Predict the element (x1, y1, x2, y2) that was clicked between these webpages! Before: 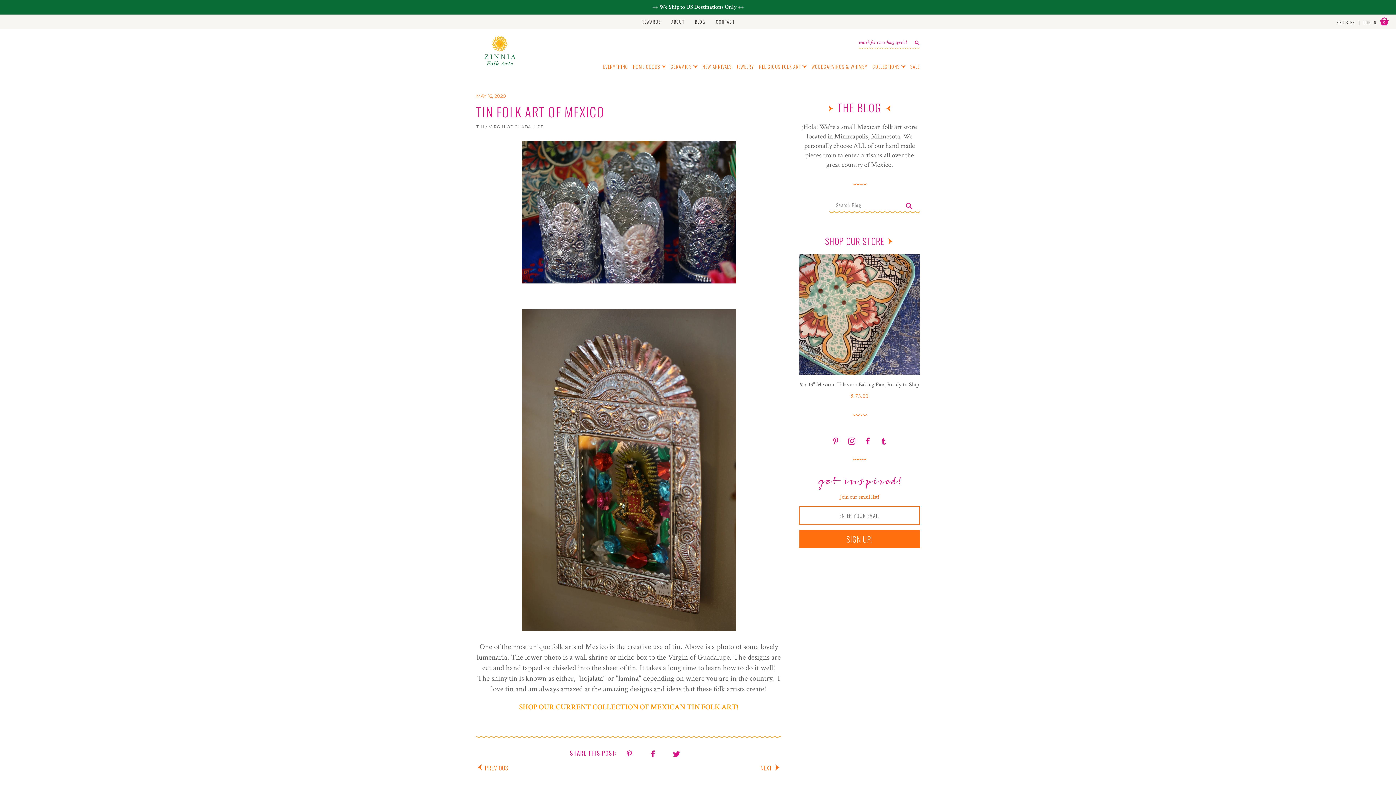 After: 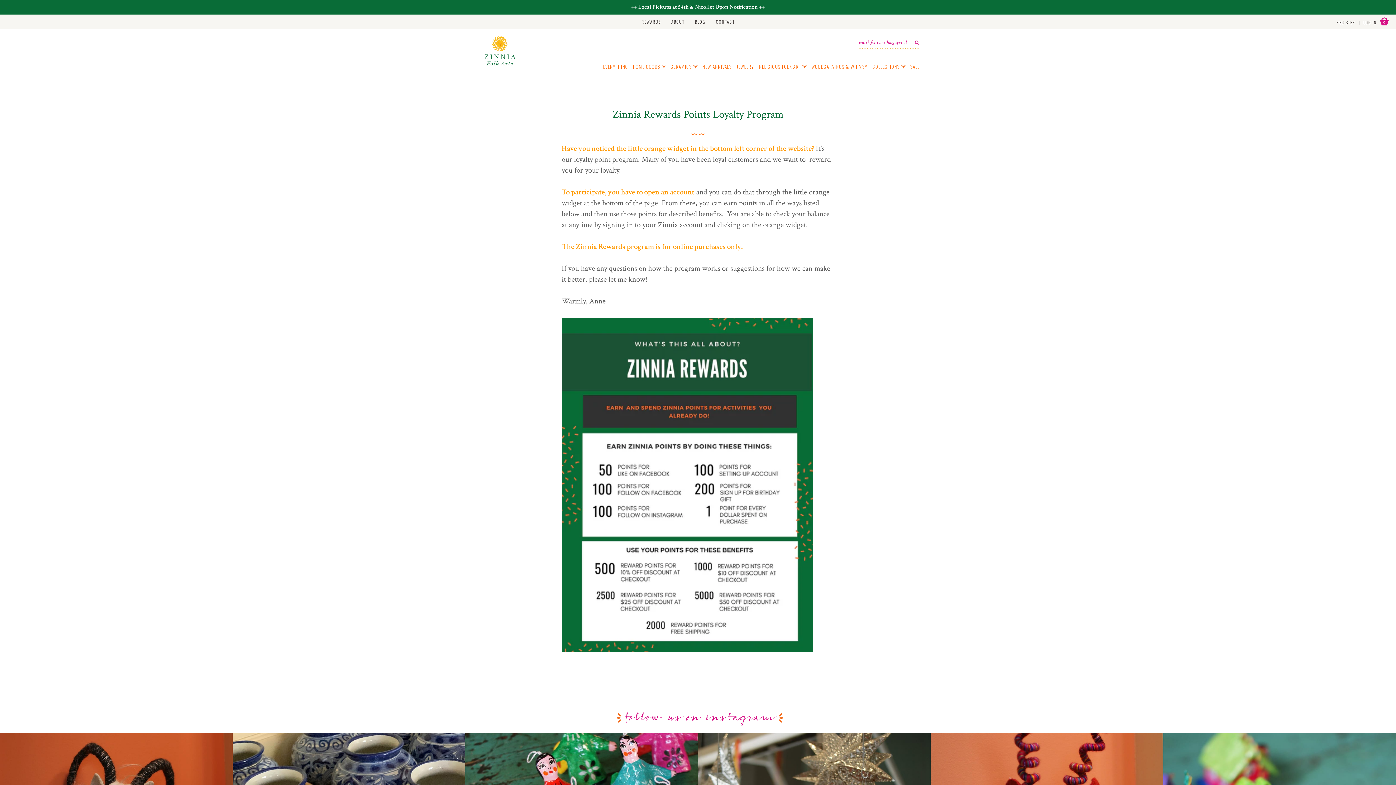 Action: label: REWARDS bbox: (641, 18, 660, 24)